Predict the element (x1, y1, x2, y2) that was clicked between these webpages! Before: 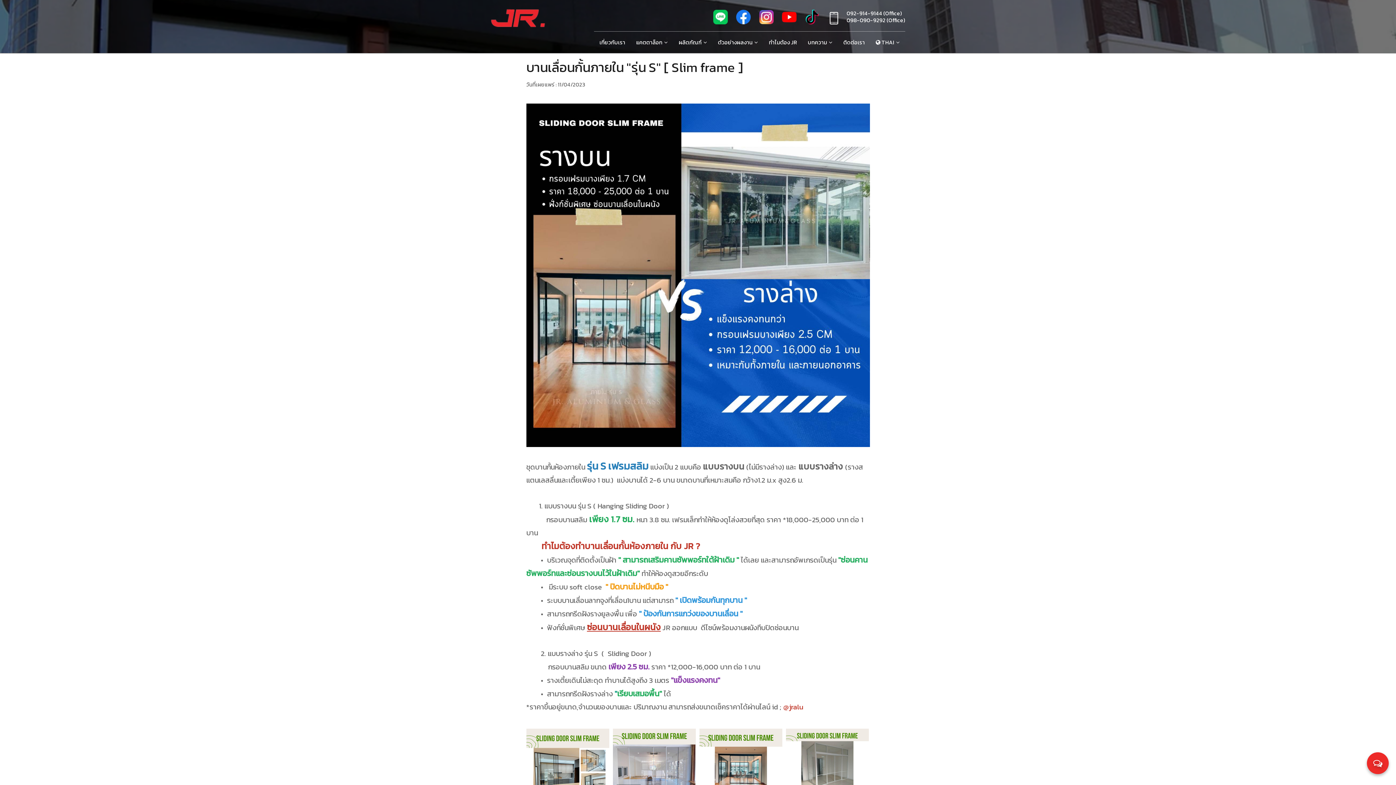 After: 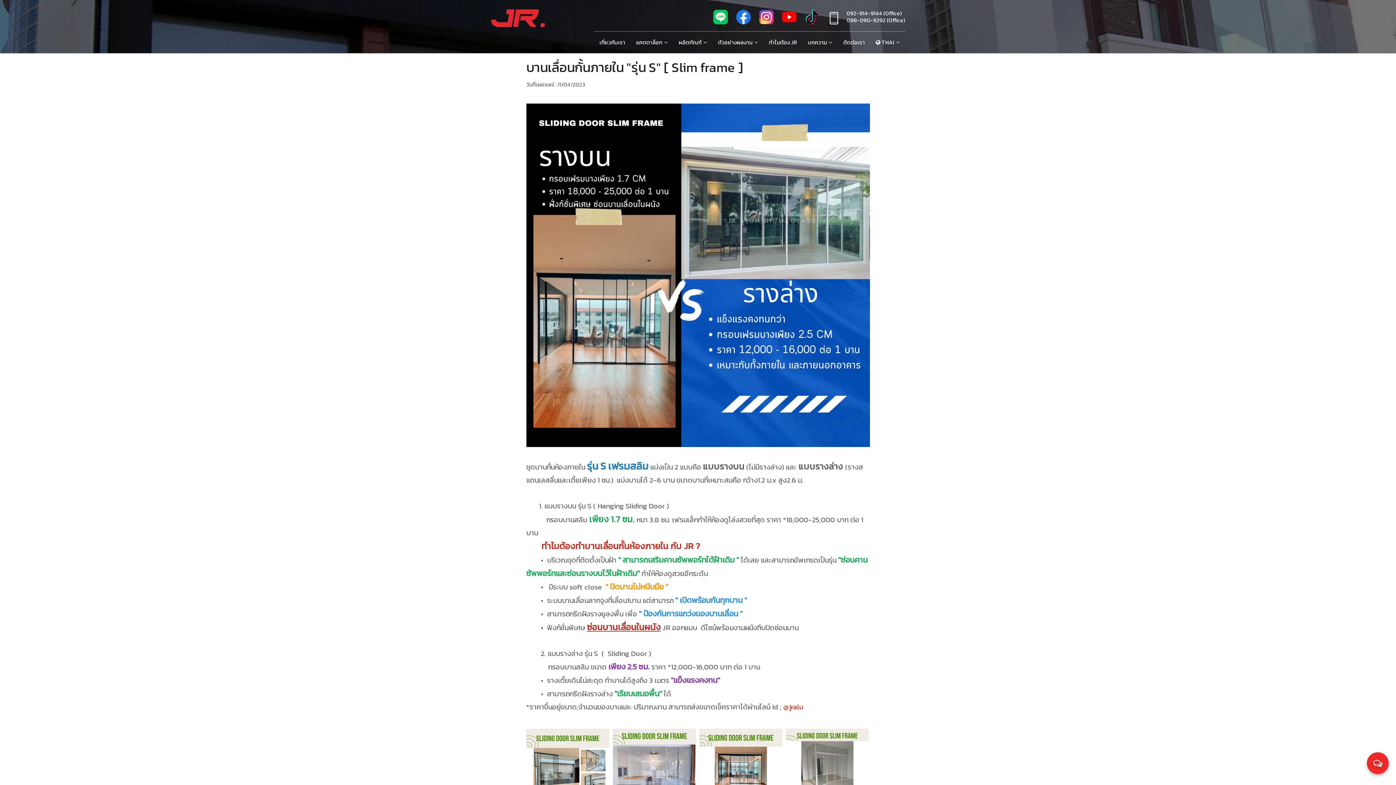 Action: label: line bbox: (713, 16, 728, 24)